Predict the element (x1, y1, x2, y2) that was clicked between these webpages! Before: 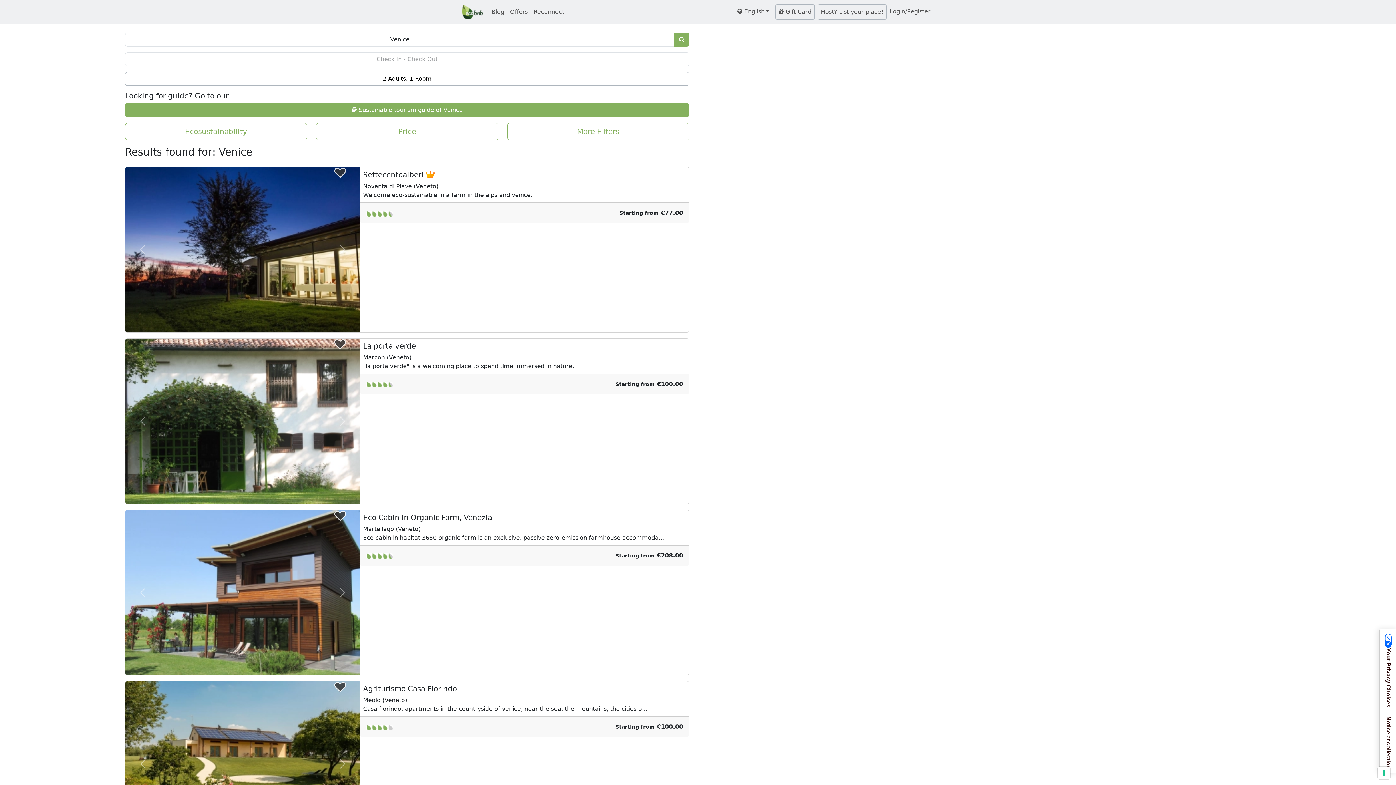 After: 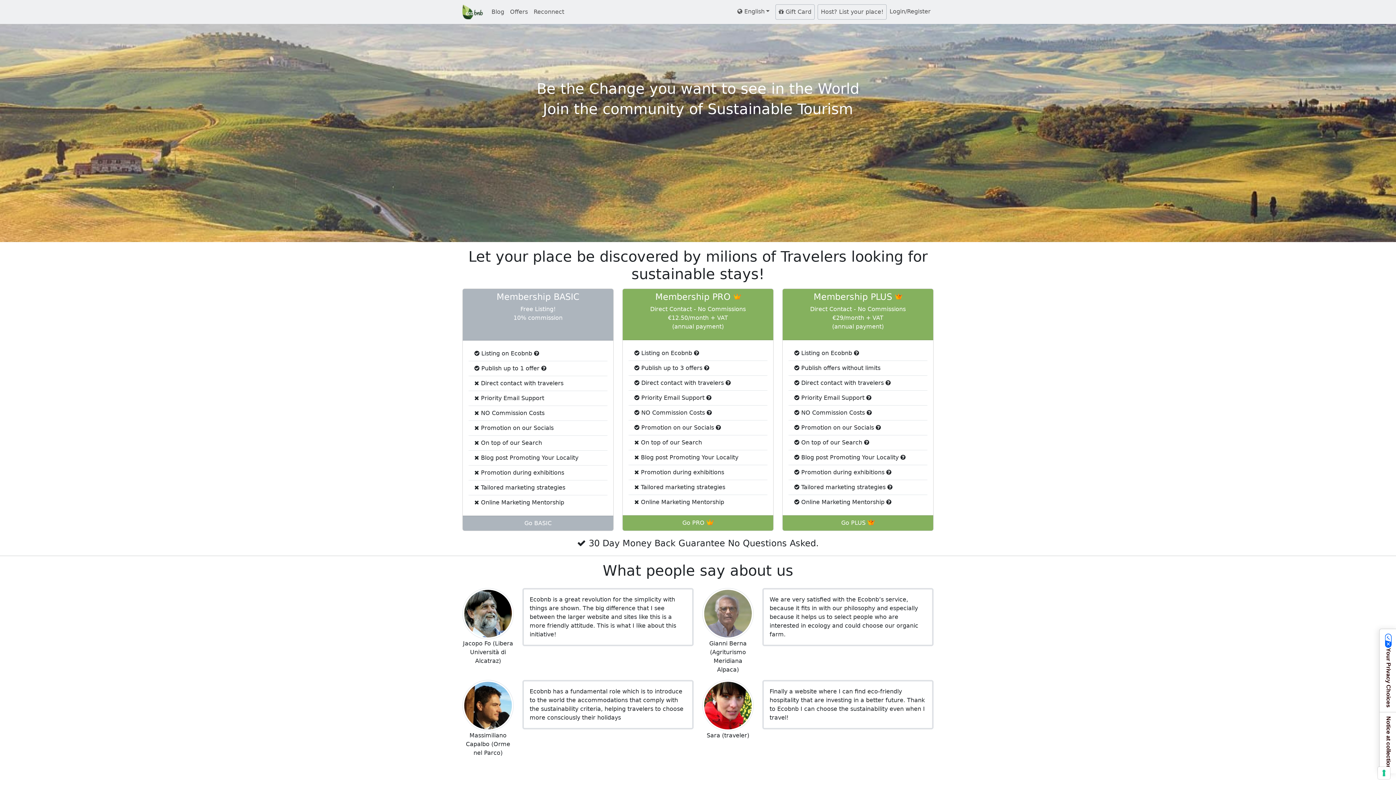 Action: bbox: (817, 4, 886, 19) label: Host? List your place!